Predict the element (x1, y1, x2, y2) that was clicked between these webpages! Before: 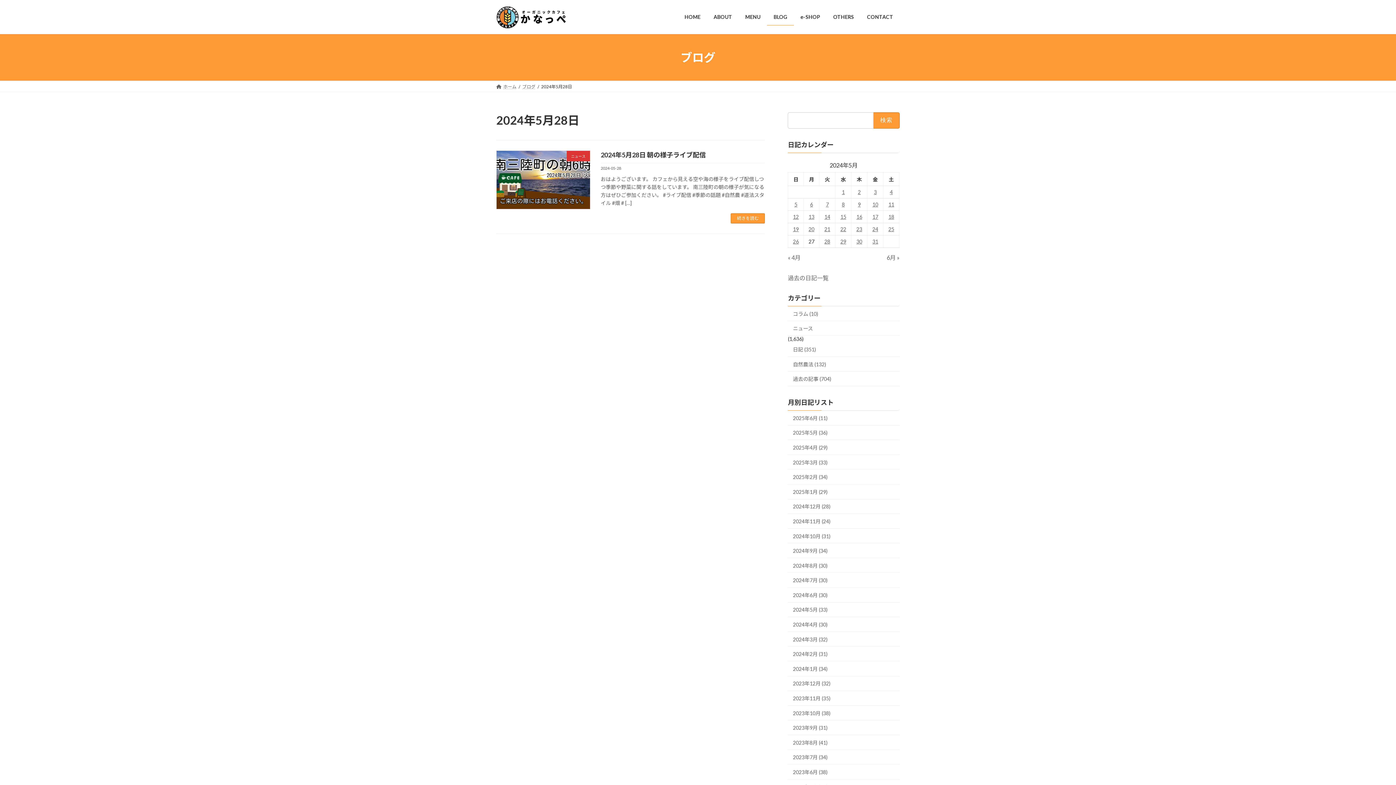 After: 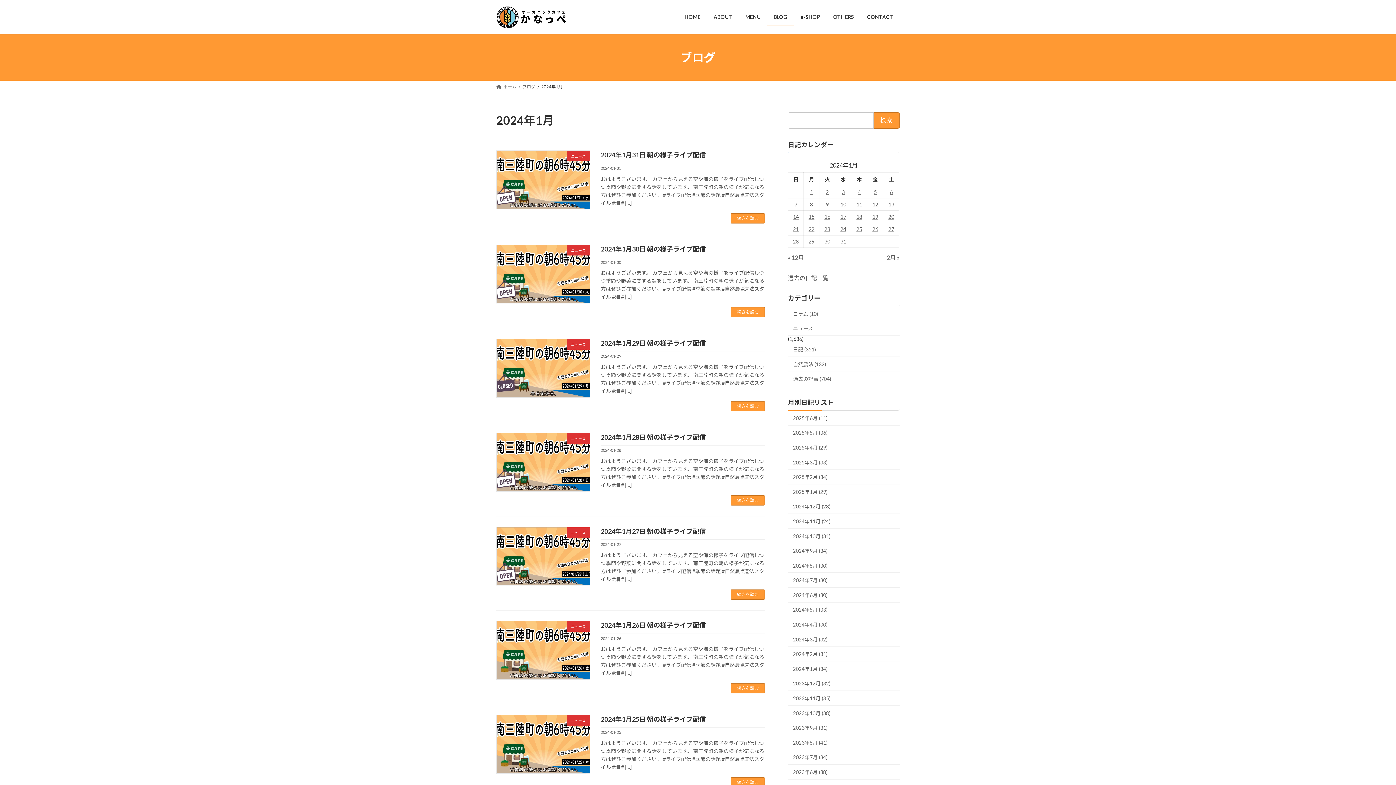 Action: label: 2024年1月 (34) bbox: (788, 661, 900, 676)